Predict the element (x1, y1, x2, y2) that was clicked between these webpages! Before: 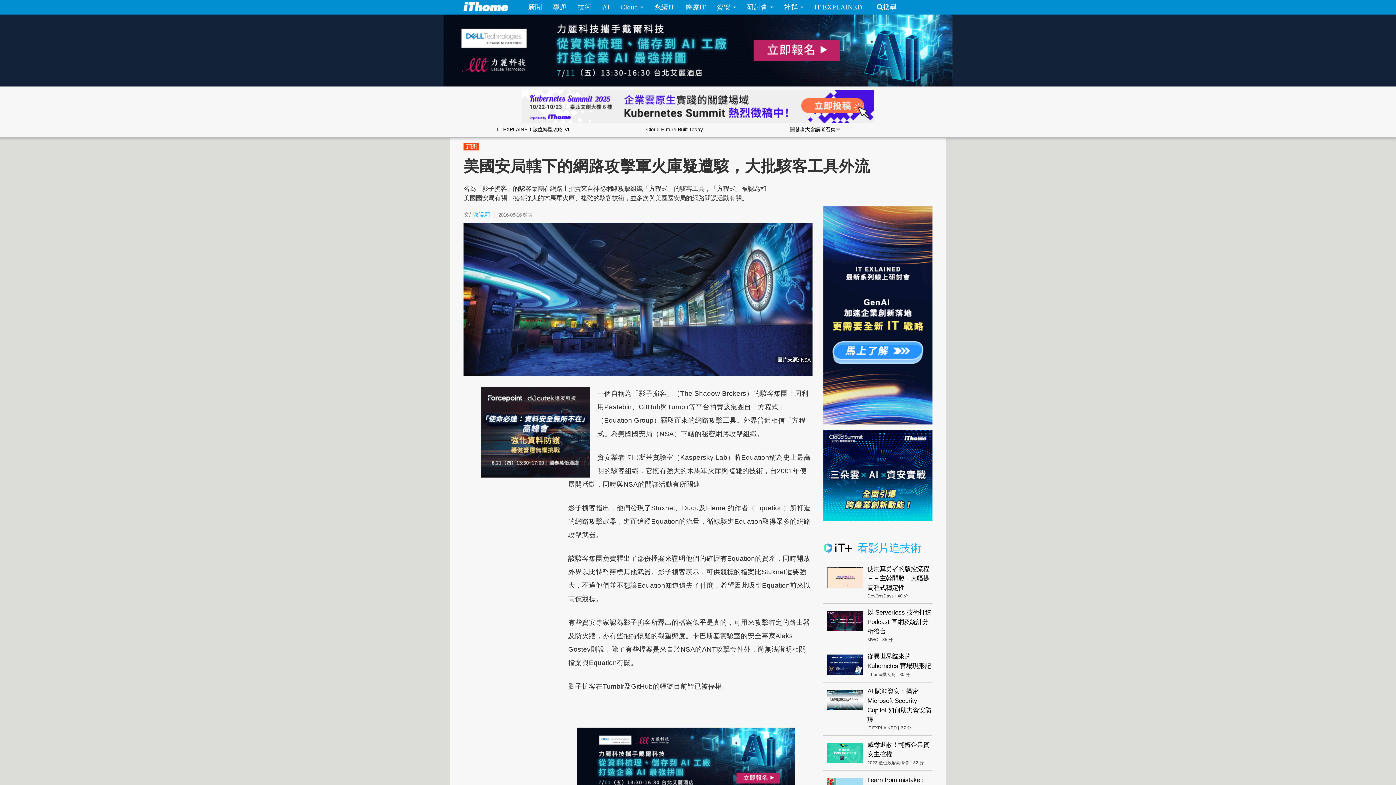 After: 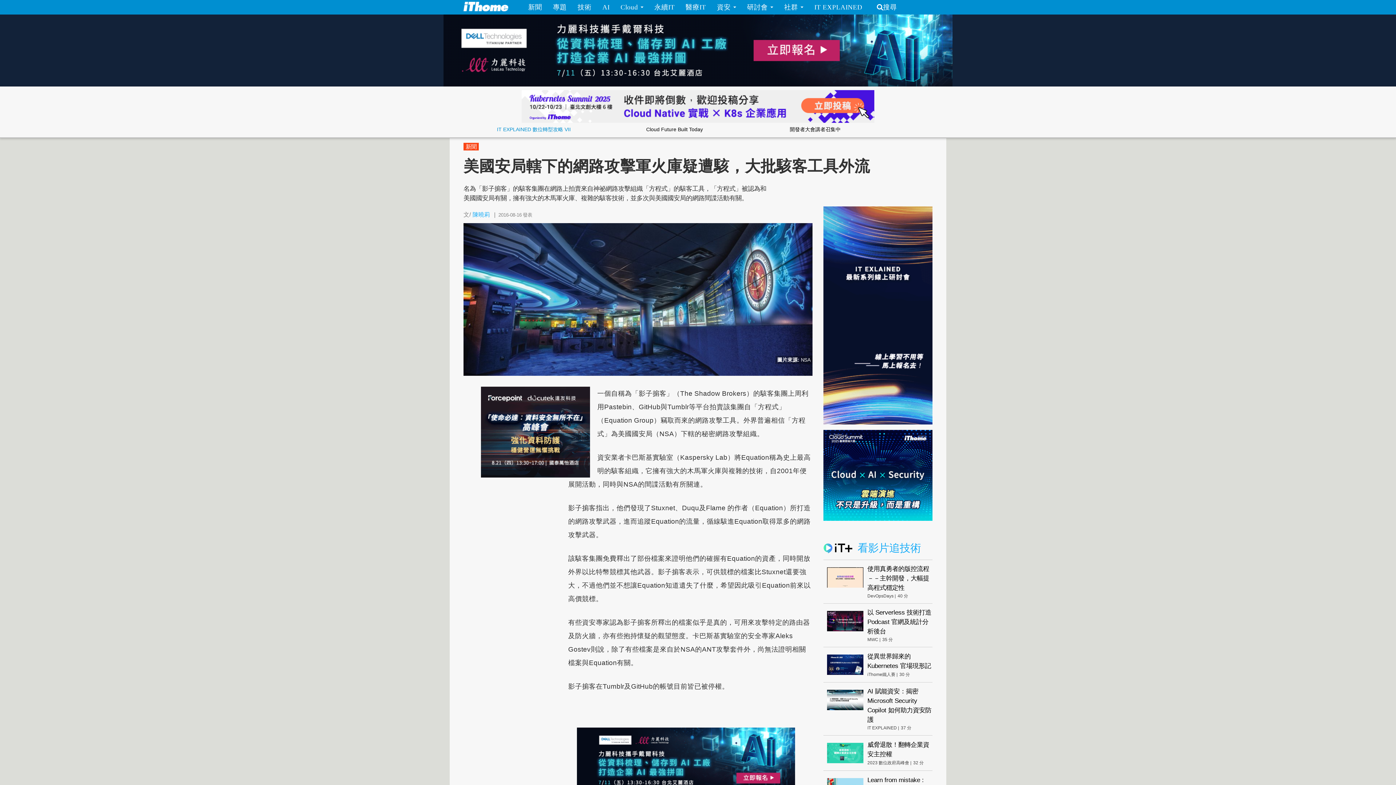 Action: bbox: (497, 126, 570, 132) label: IT EXPLAINED 數位轉型攻略 VII